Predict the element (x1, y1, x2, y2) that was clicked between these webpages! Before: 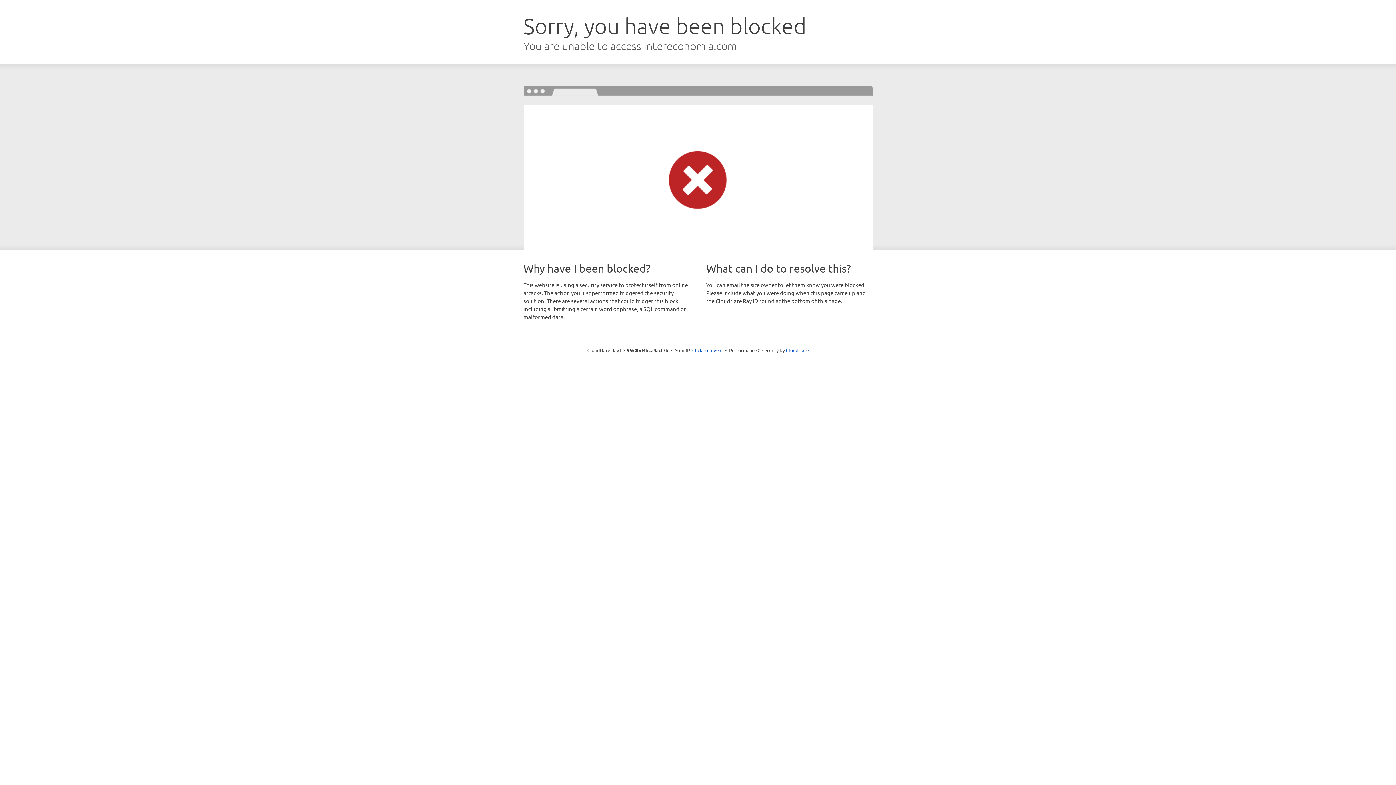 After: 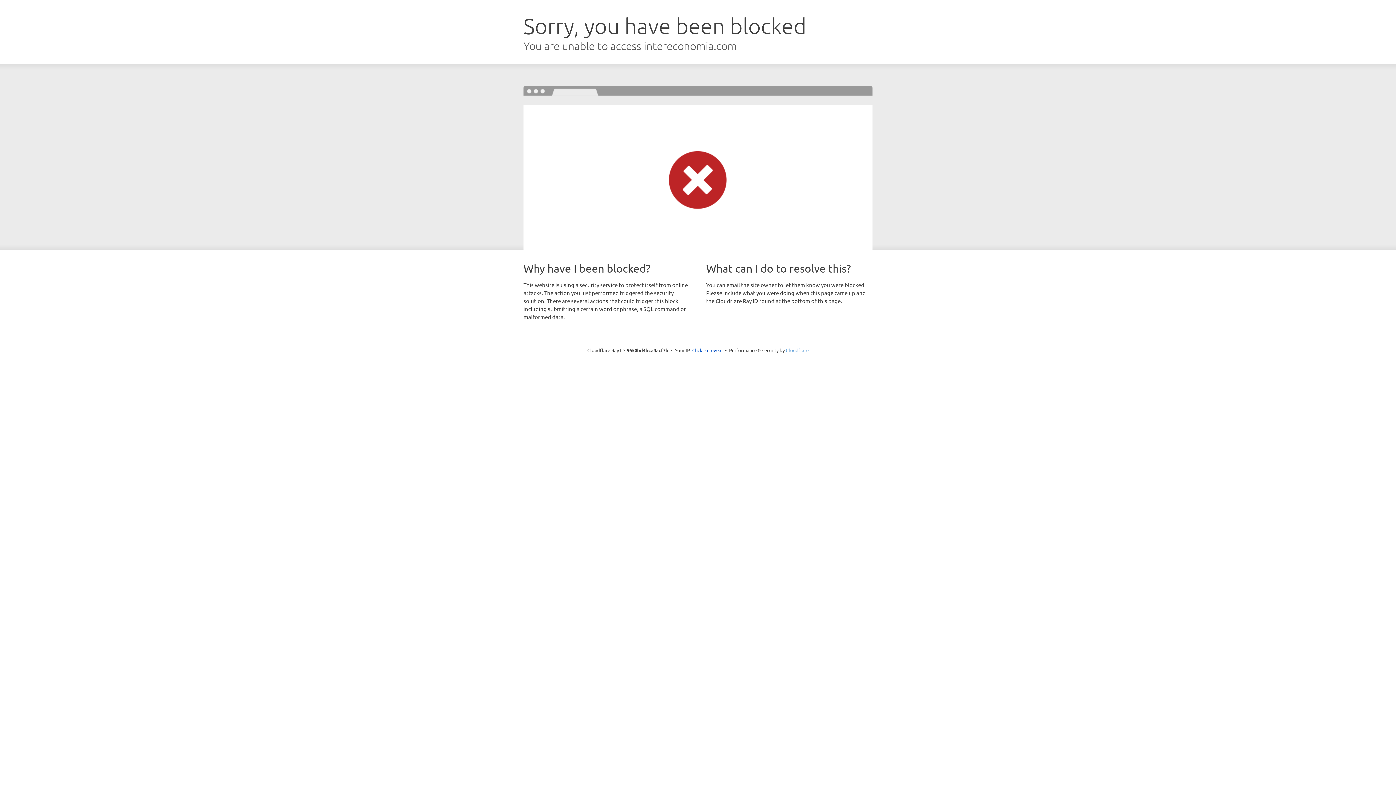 Action: bbox: (786, 347, 808, 353) label: Cloudflare